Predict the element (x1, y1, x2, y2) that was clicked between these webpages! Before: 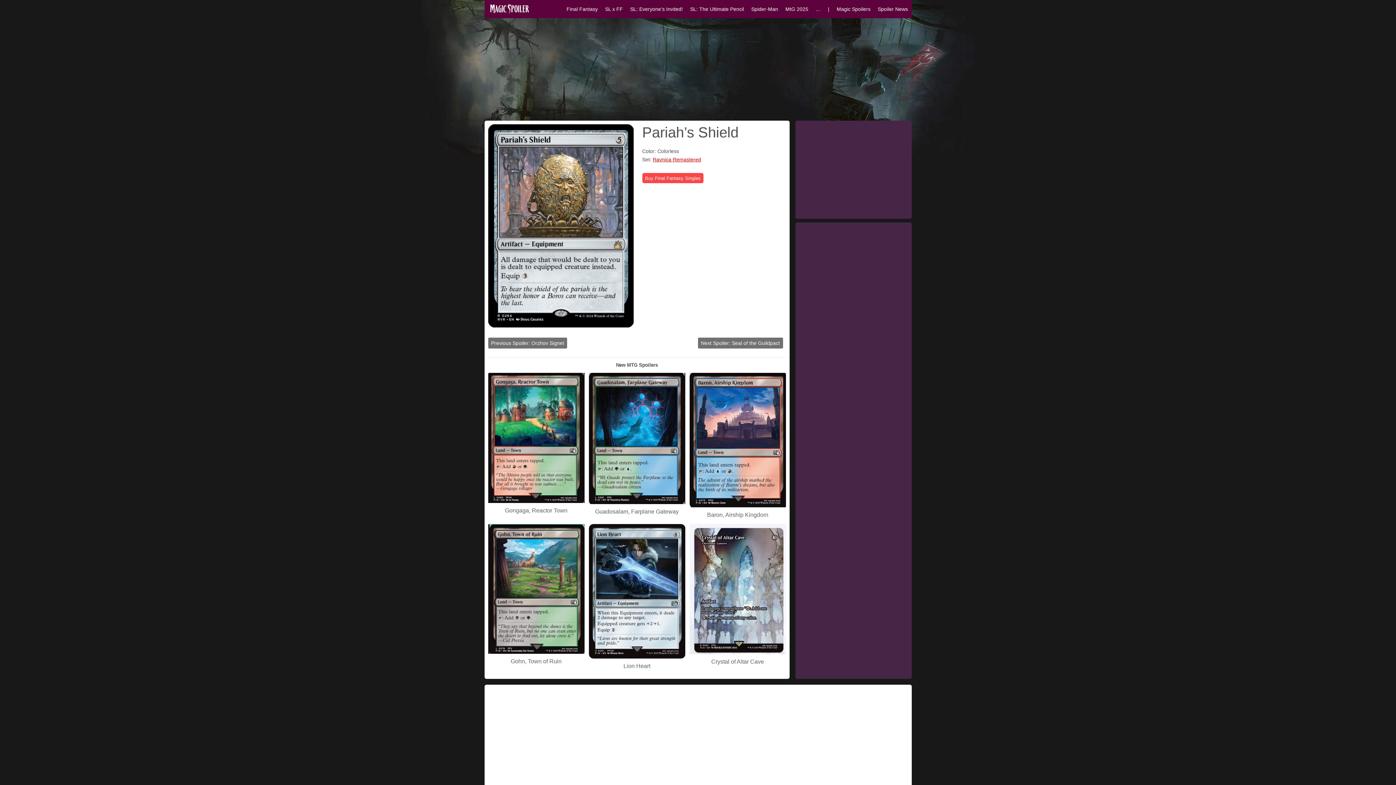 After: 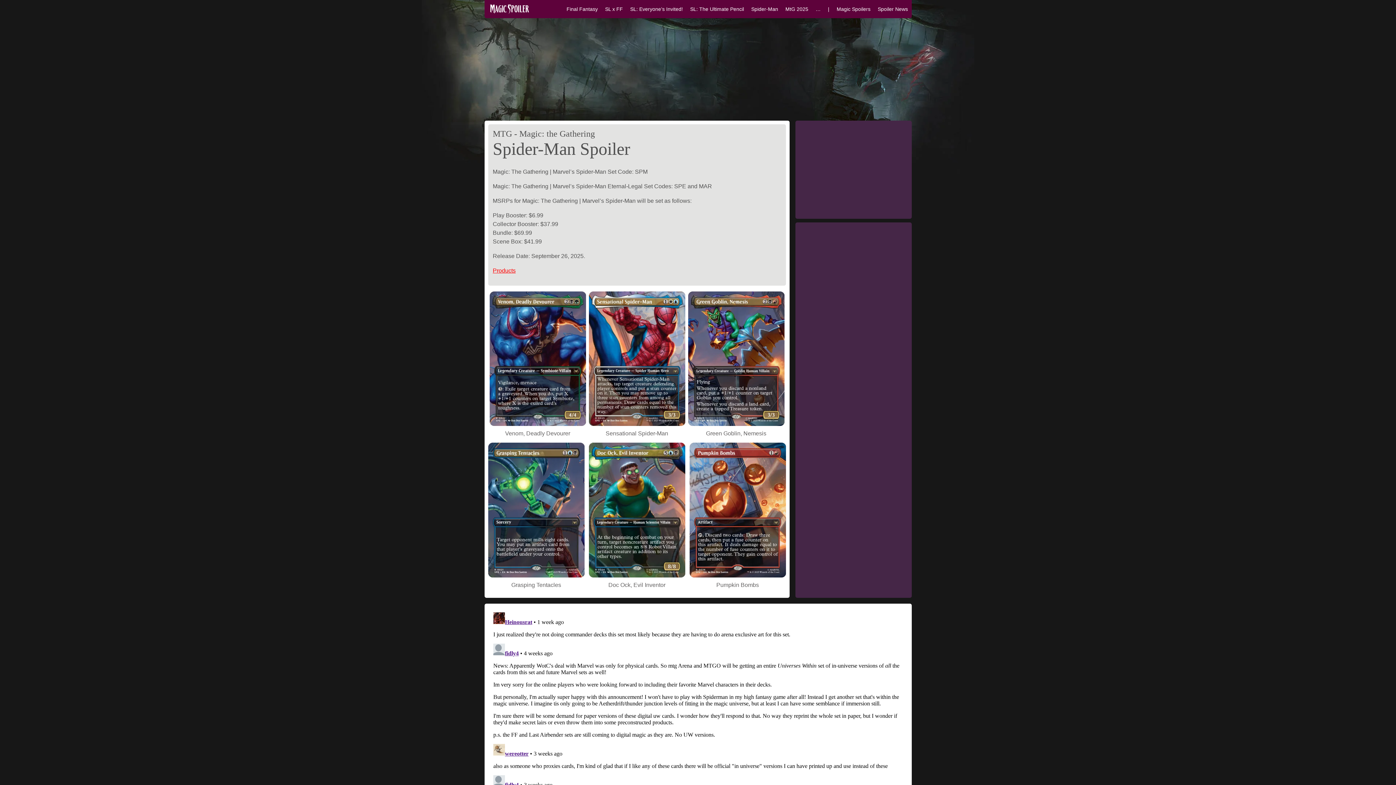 Action: label: Spider-Man bbox: (751, 0, 778, 18)